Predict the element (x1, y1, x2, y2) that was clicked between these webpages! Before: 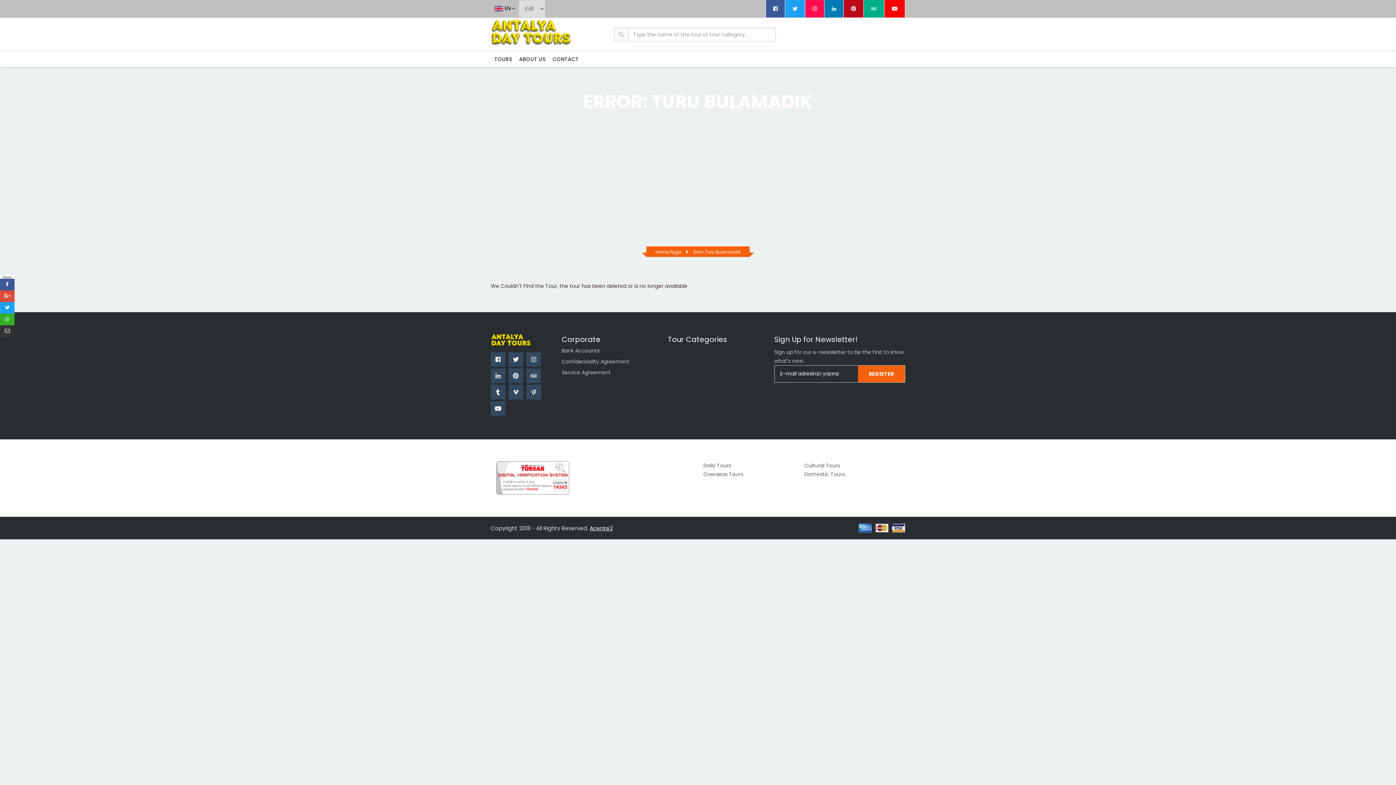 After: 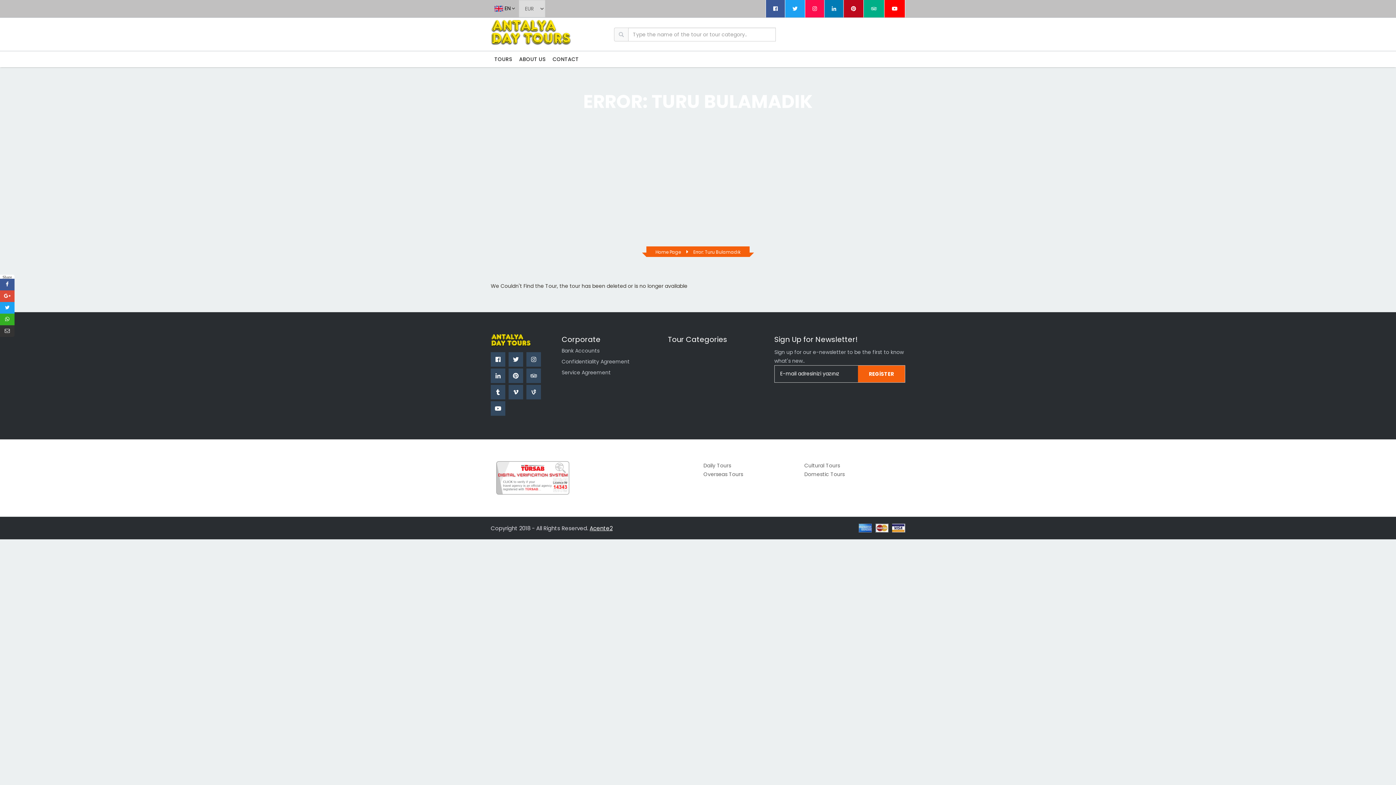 Action: bbox: (508, 352, 523, 367)